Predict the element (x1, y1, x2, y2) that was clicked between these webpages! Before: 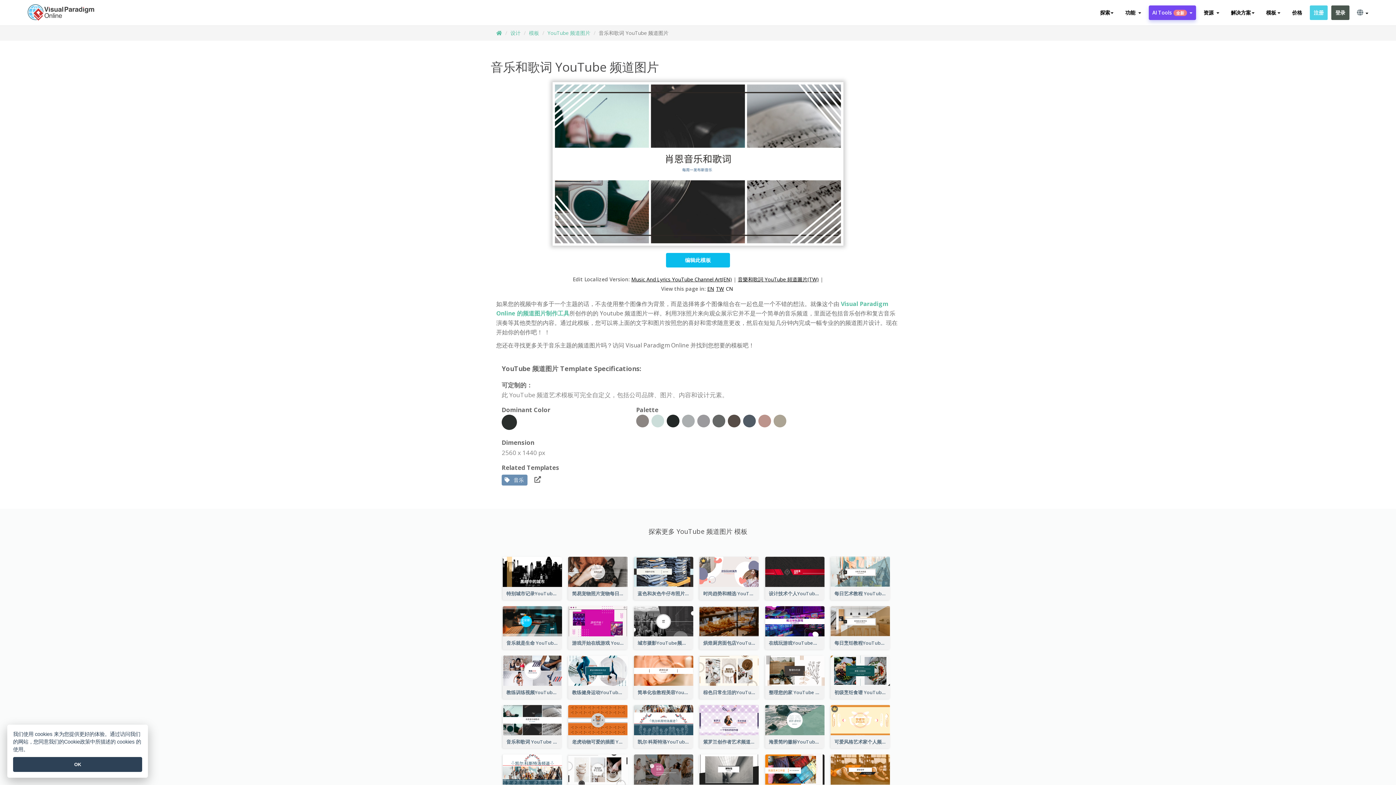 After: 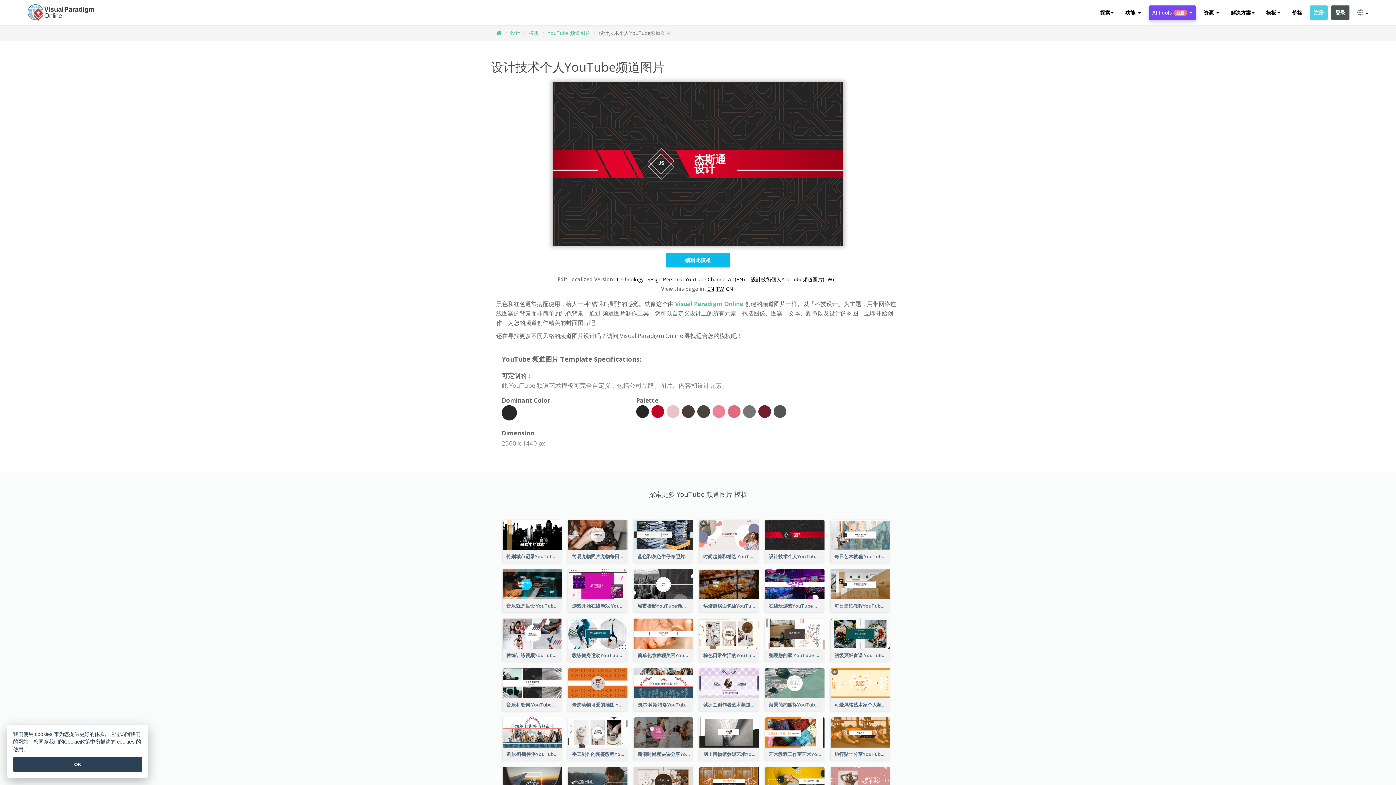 Action: bbox: (765, 568, 824, 574)